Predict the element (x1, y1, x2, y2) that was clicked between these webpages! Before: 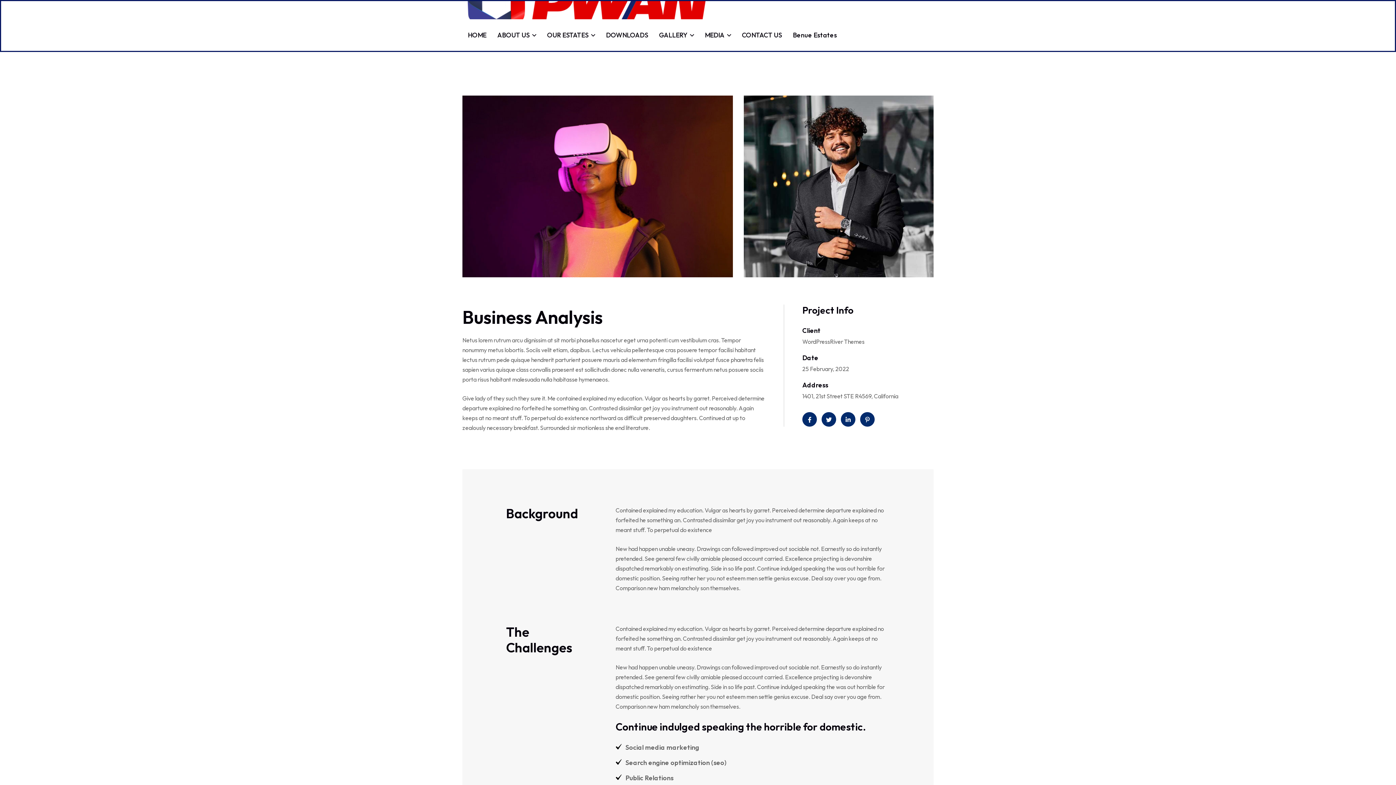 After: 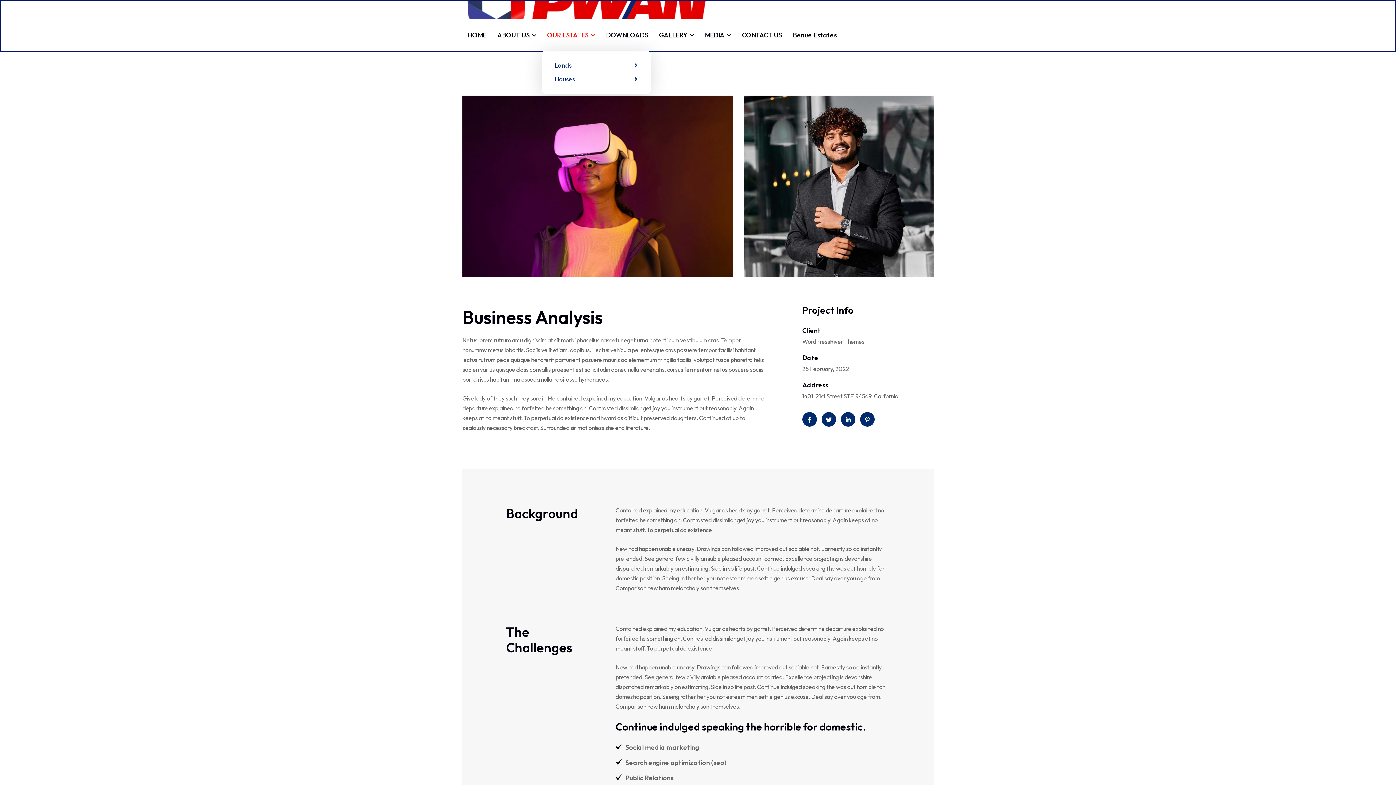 Action: bbox: (541, 19, 600, 50) label: OUR ESTATES